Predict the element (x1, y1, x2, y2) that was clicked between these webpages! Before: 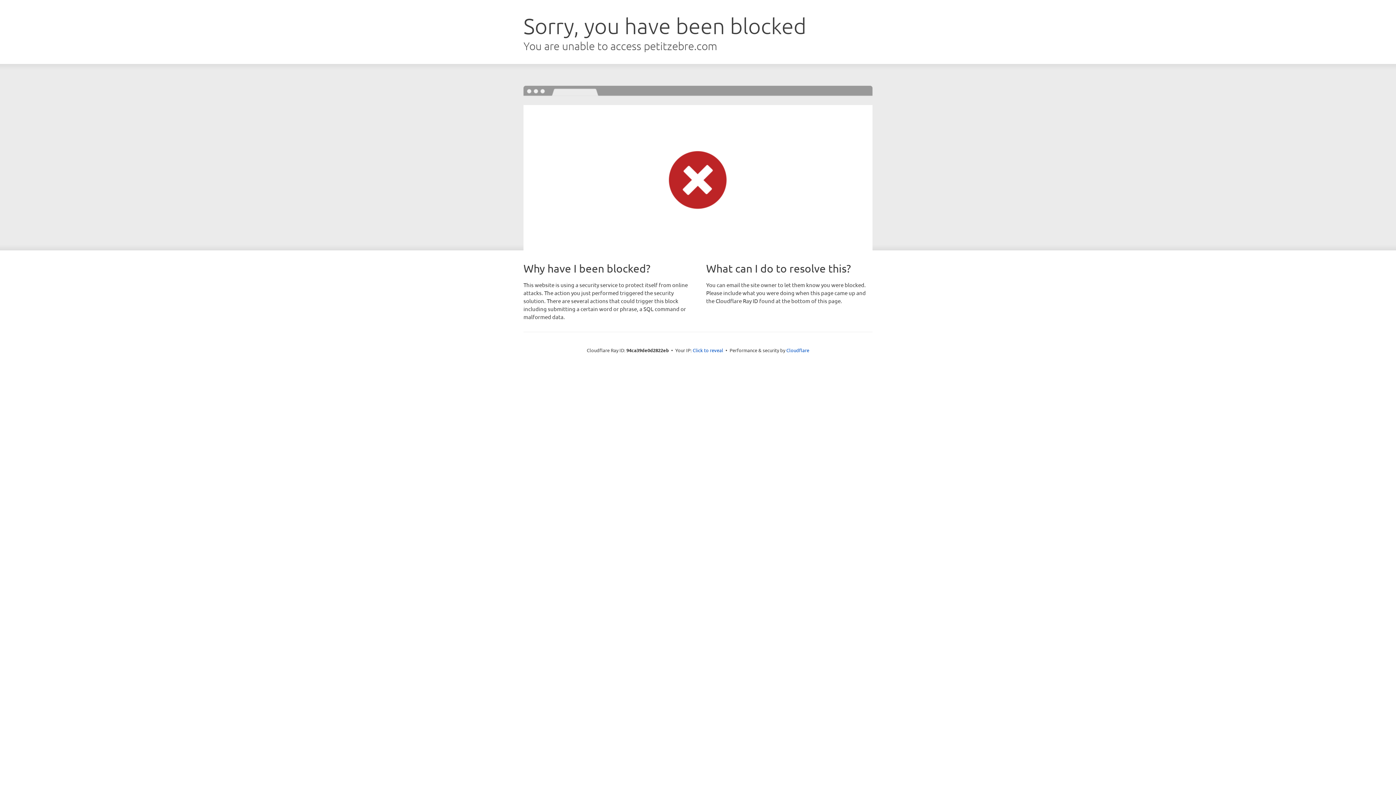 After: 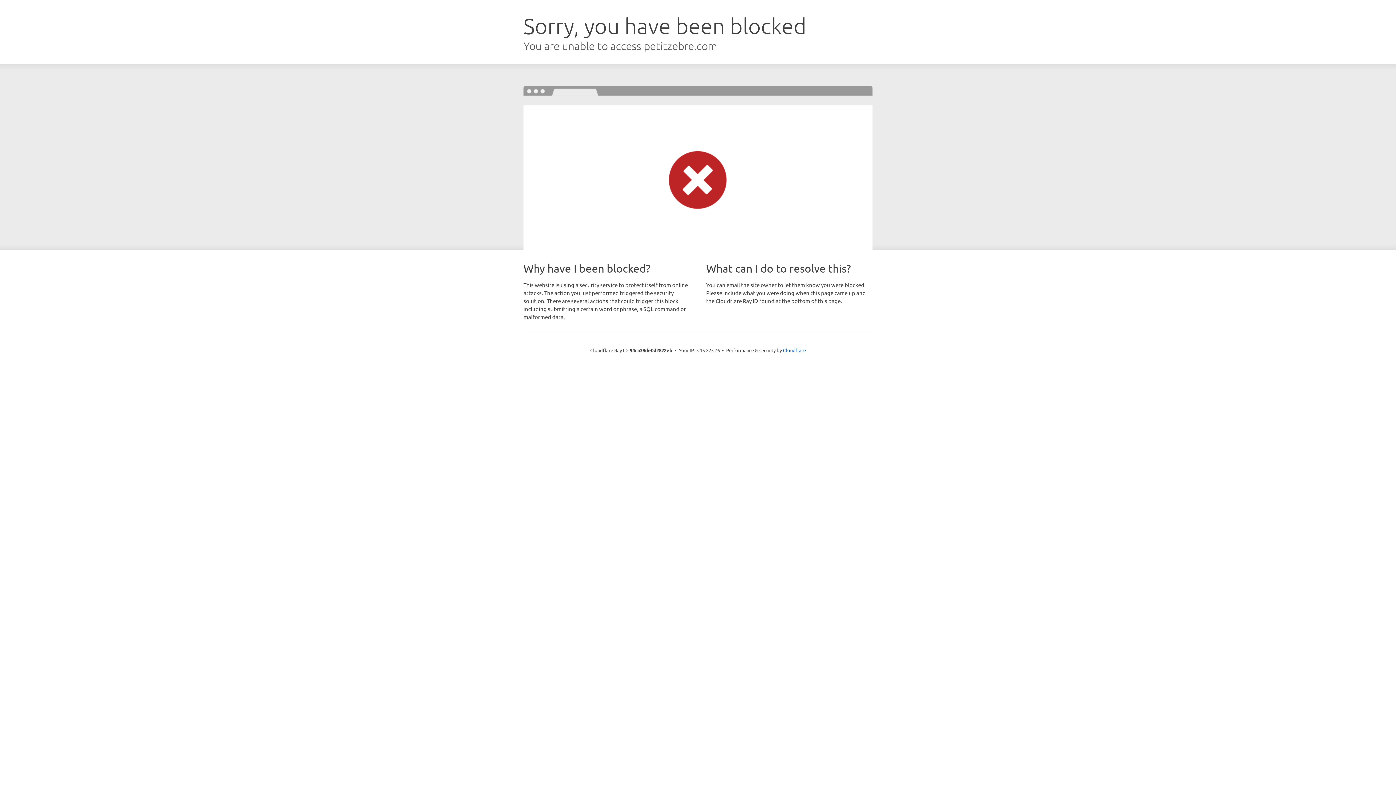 Action: bbox: (692, 346, 723, 353) label: Click to reveal